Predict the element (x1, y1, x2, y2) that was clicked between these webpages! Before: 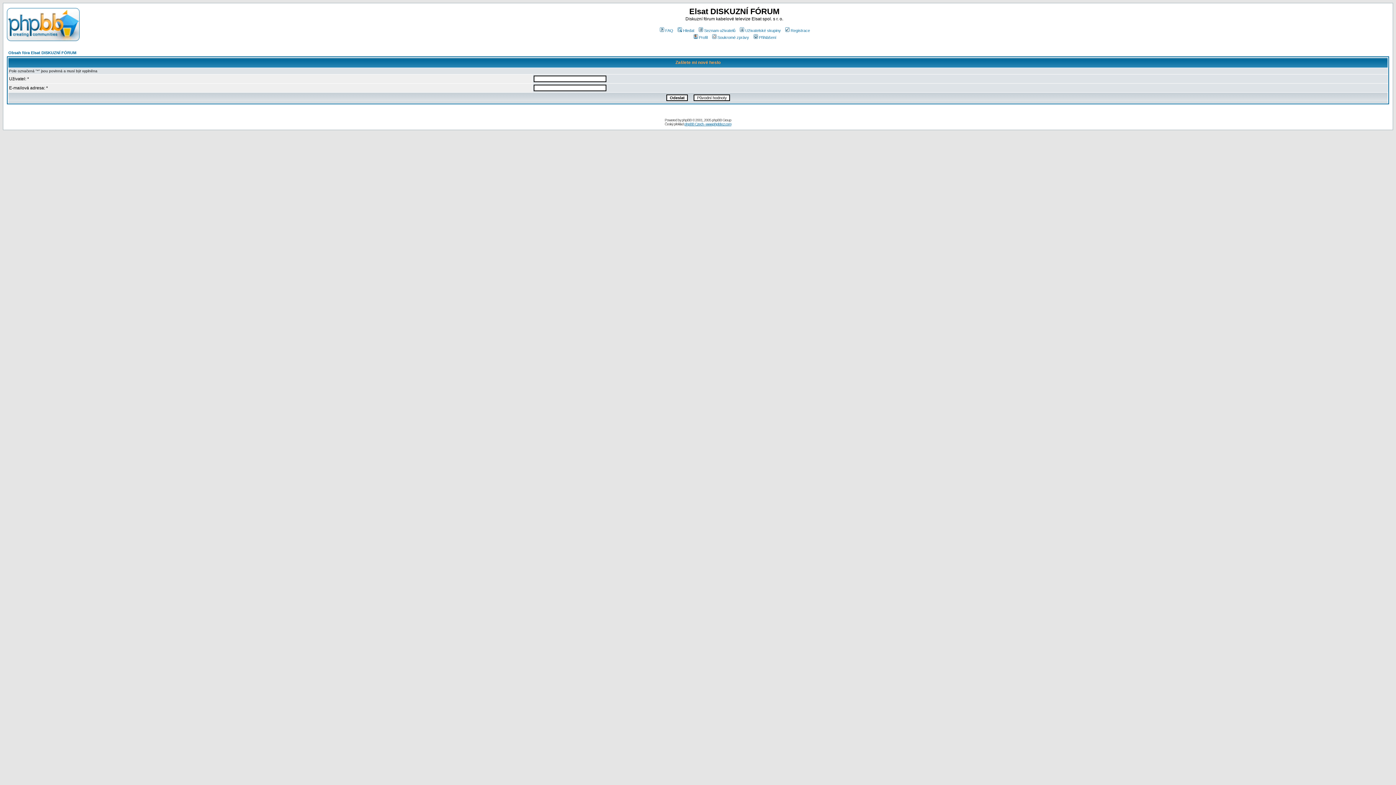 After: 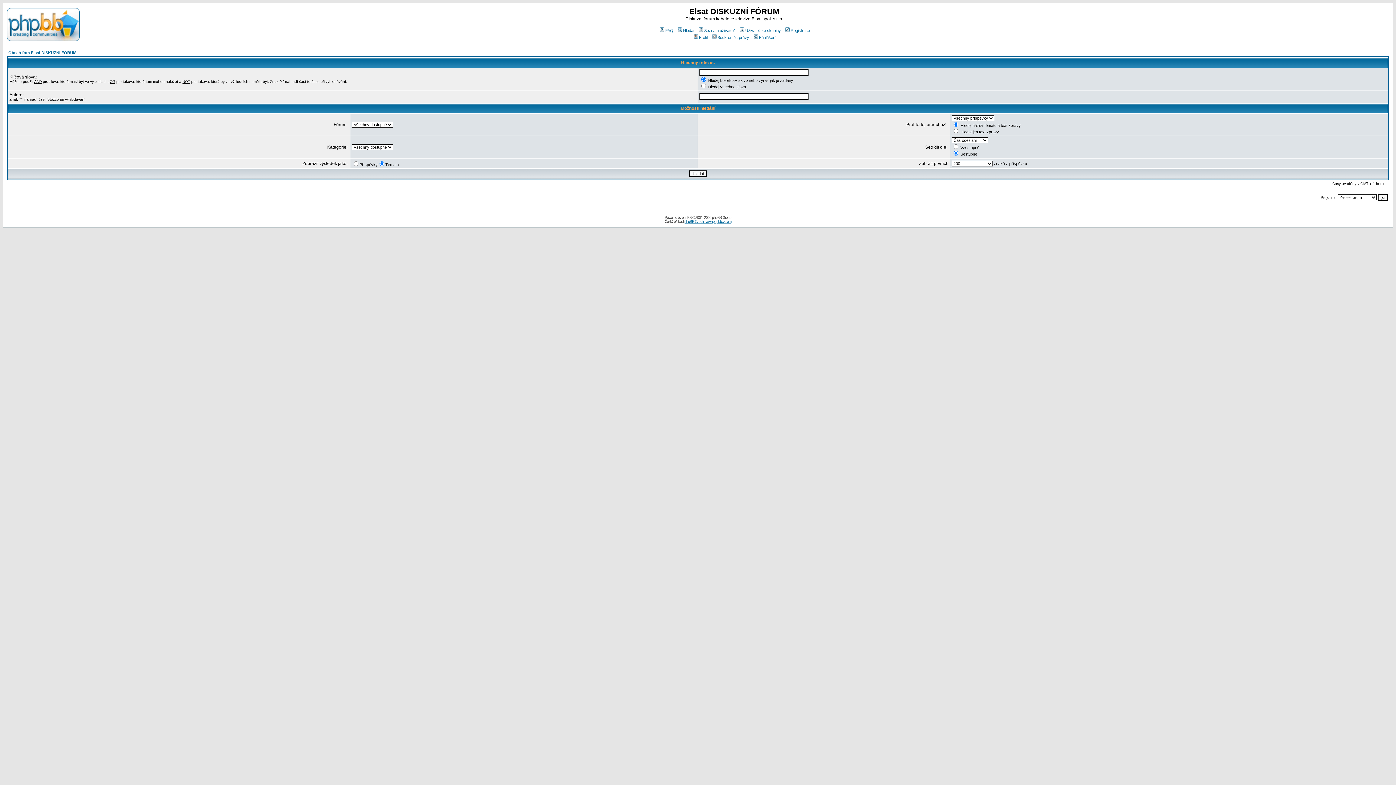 Action: label: Hledat bbox: (676, 28, 694, 32)